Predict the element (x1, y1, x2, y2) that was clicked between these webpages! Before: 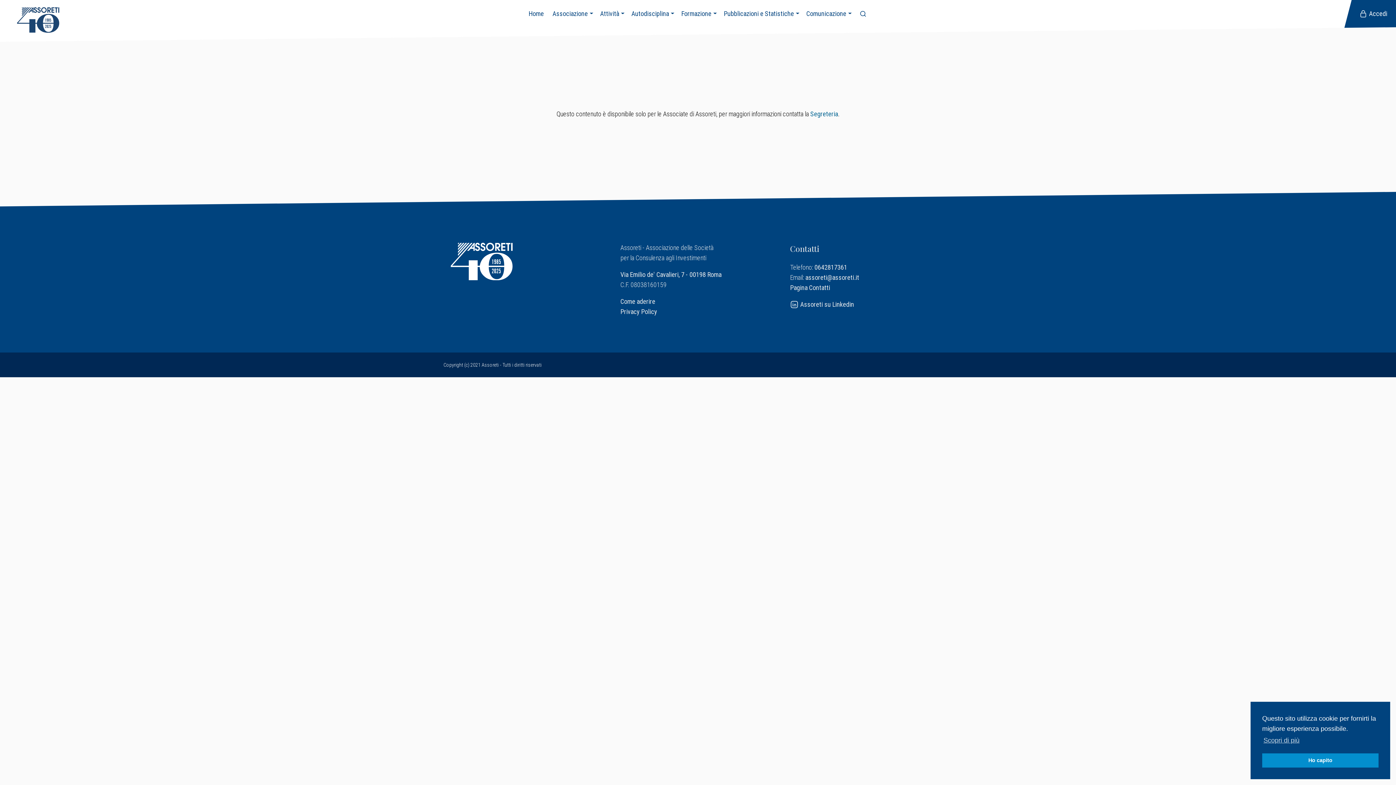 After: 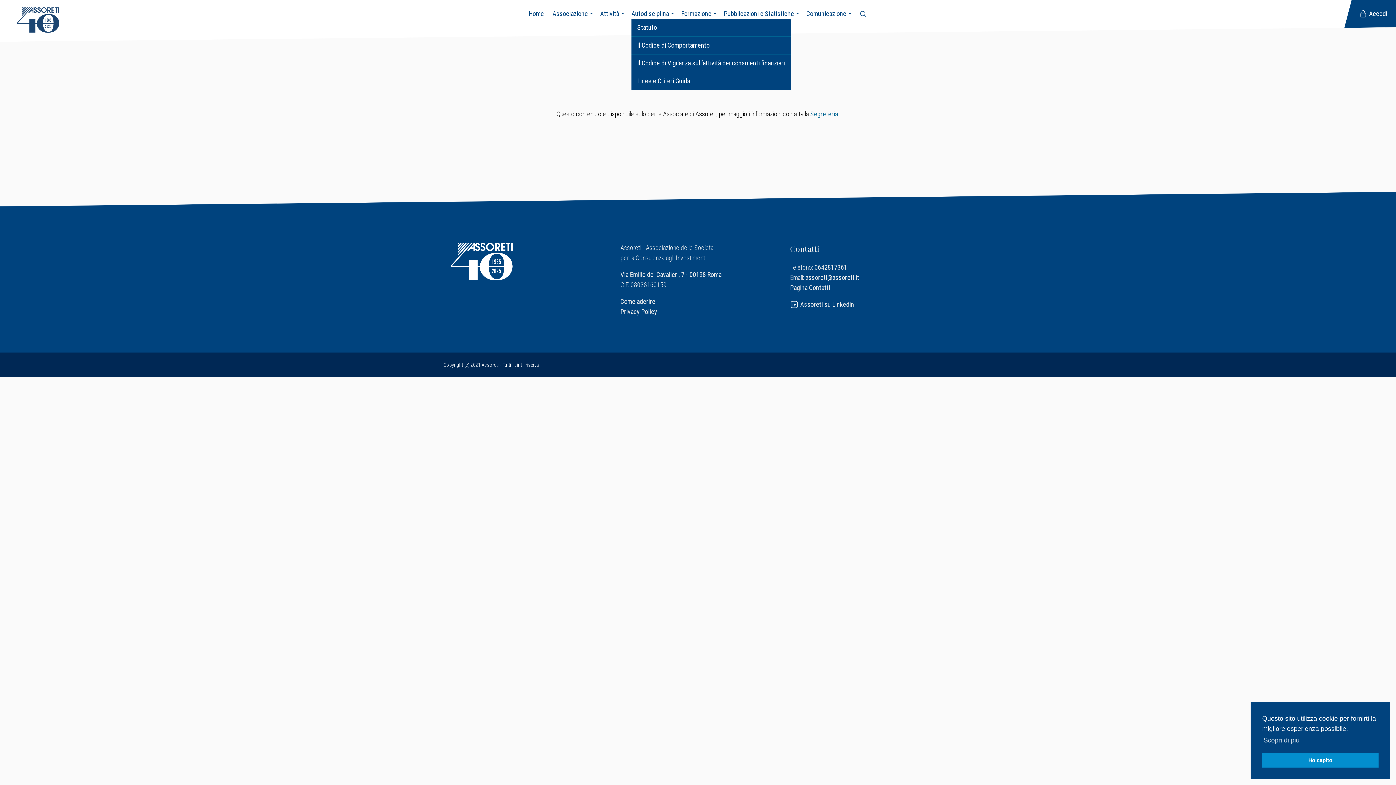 Action: label: Autodisciplina bbox: (631, 9, 669, 17)